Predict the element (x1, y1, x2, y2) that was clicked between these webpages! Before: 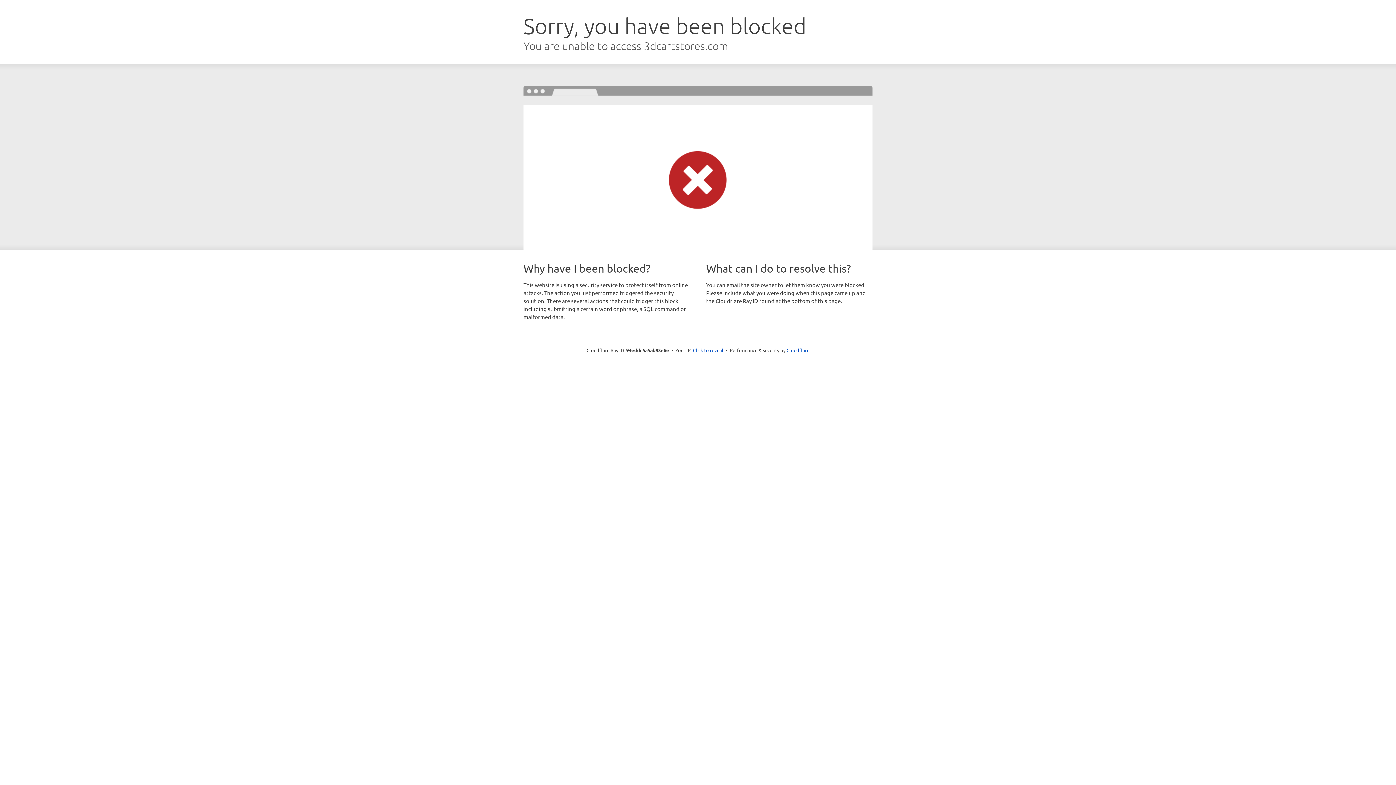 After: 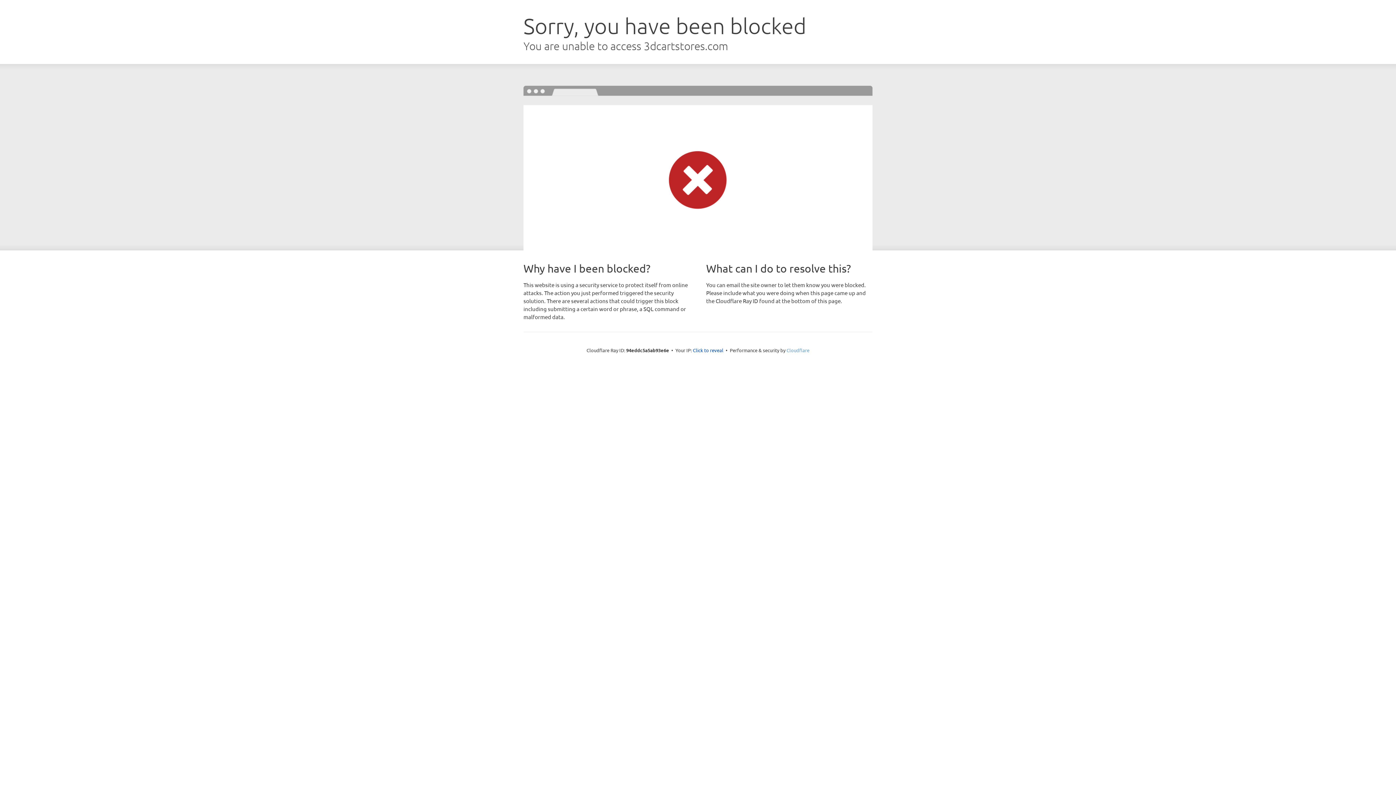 Action: label: Cloudflare bbox: (786, 347, 809, 353)